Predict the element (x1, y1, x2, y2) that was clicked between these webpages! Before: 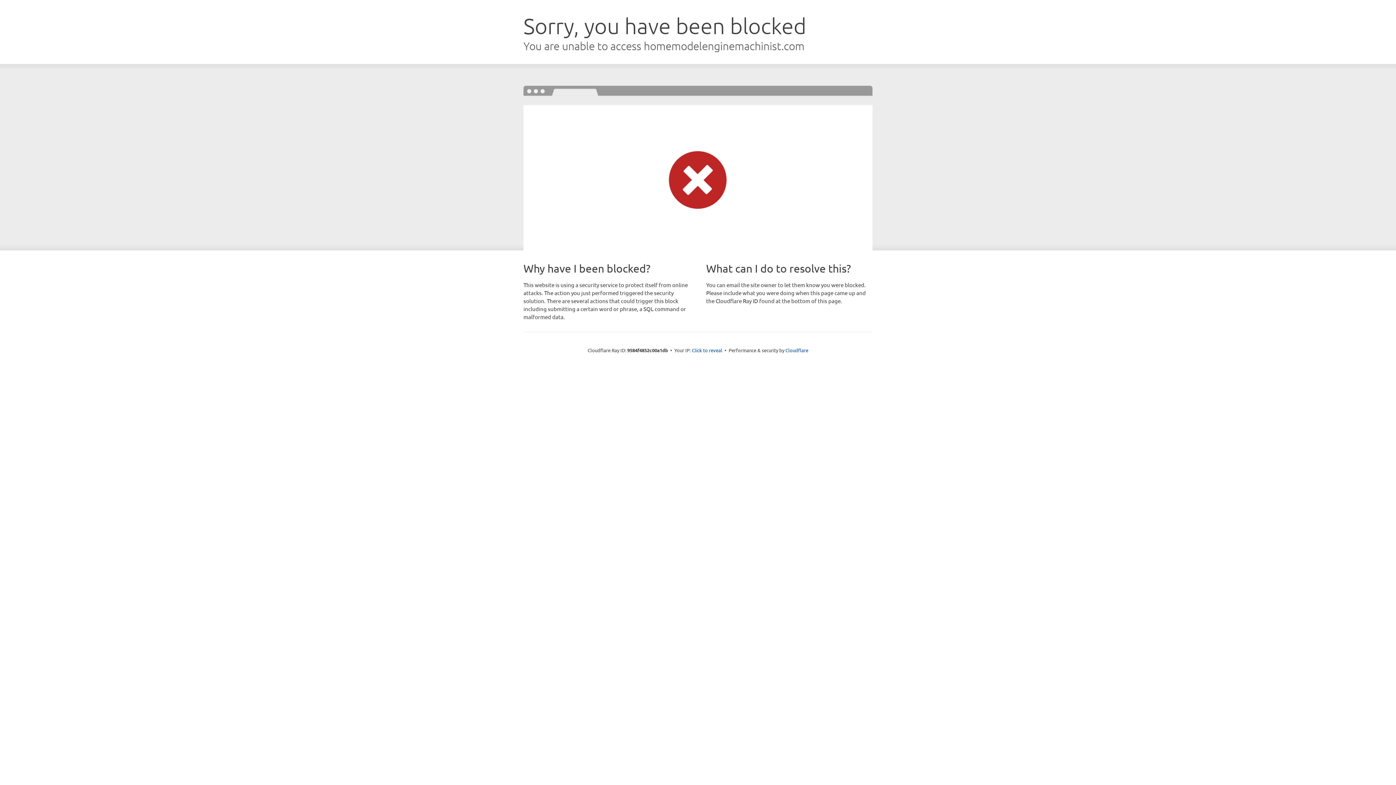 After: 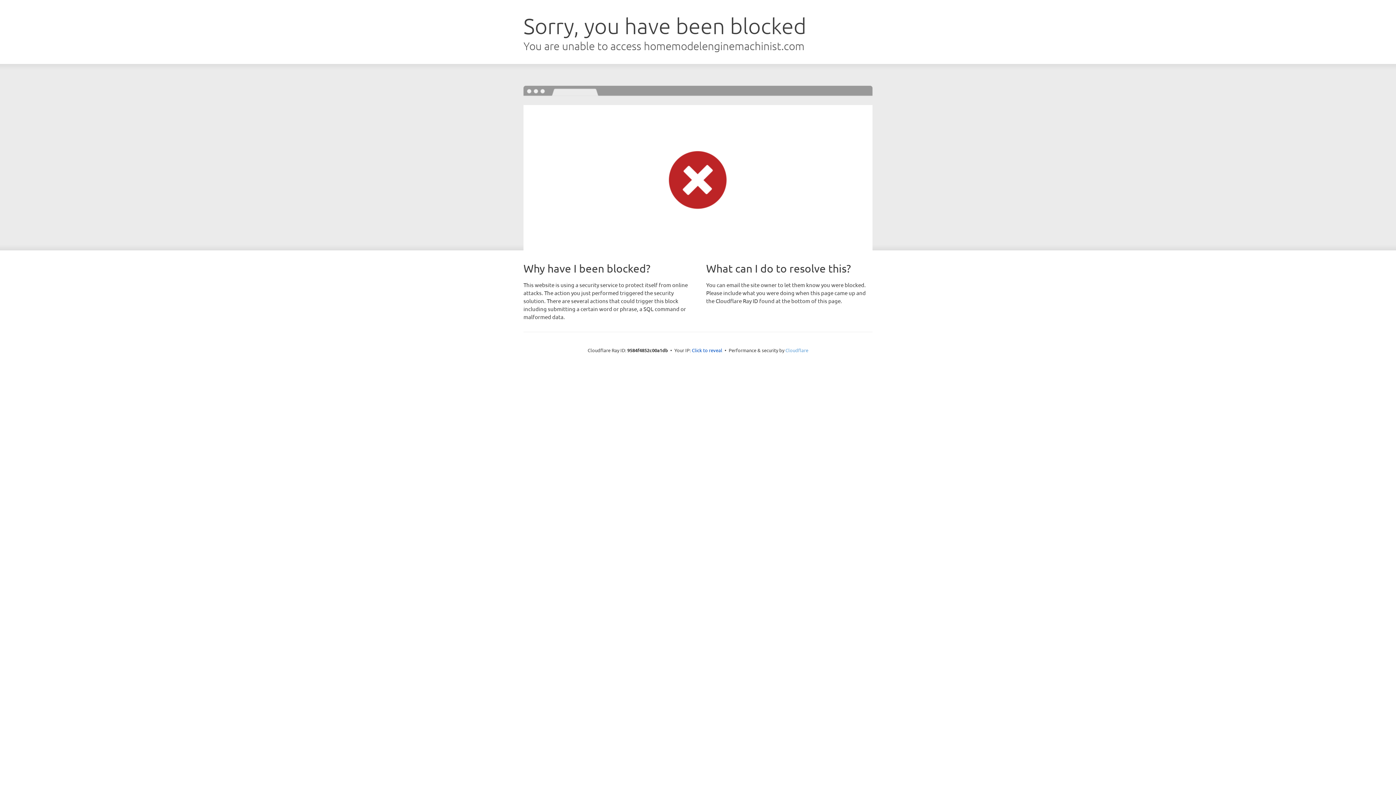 Action: bbox: (785, 347, 808, 353) label: Cloudflare